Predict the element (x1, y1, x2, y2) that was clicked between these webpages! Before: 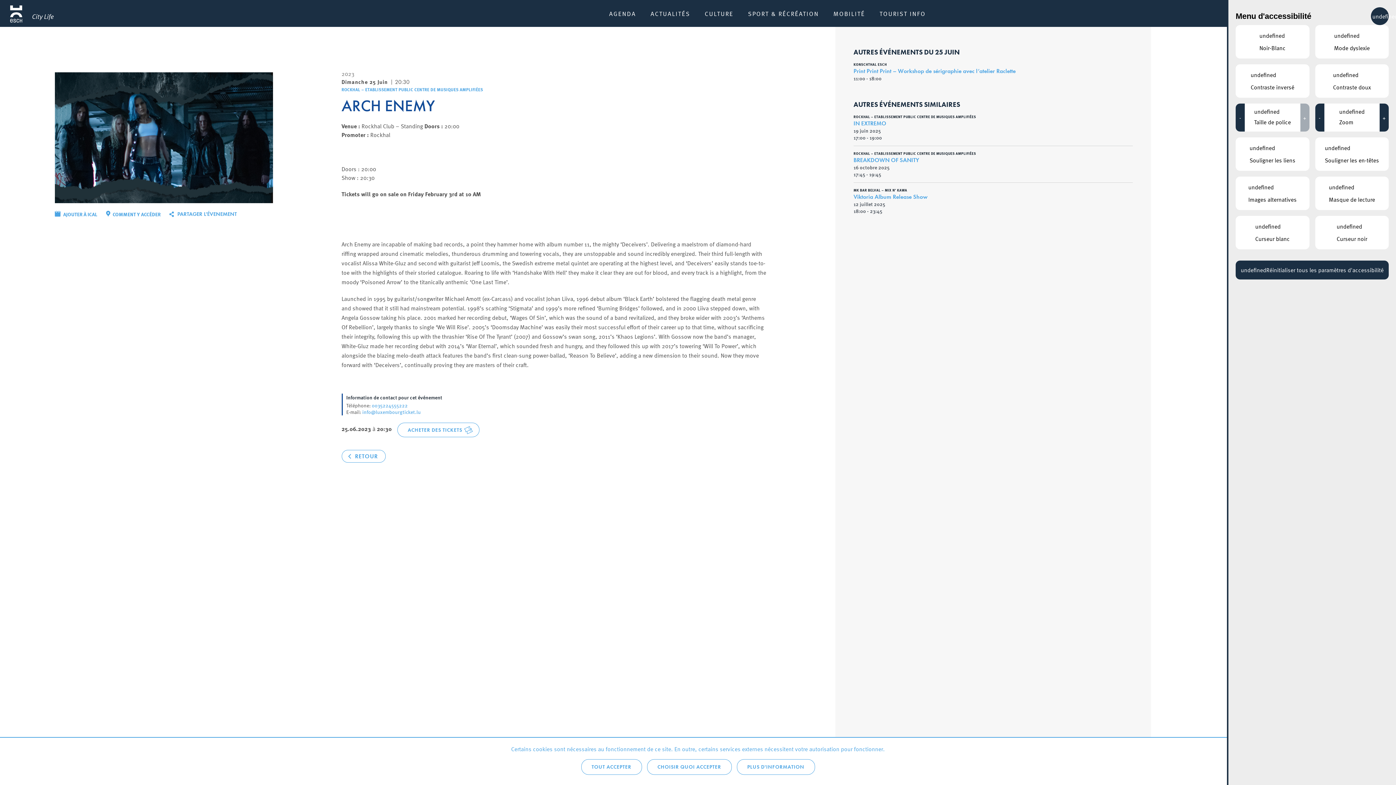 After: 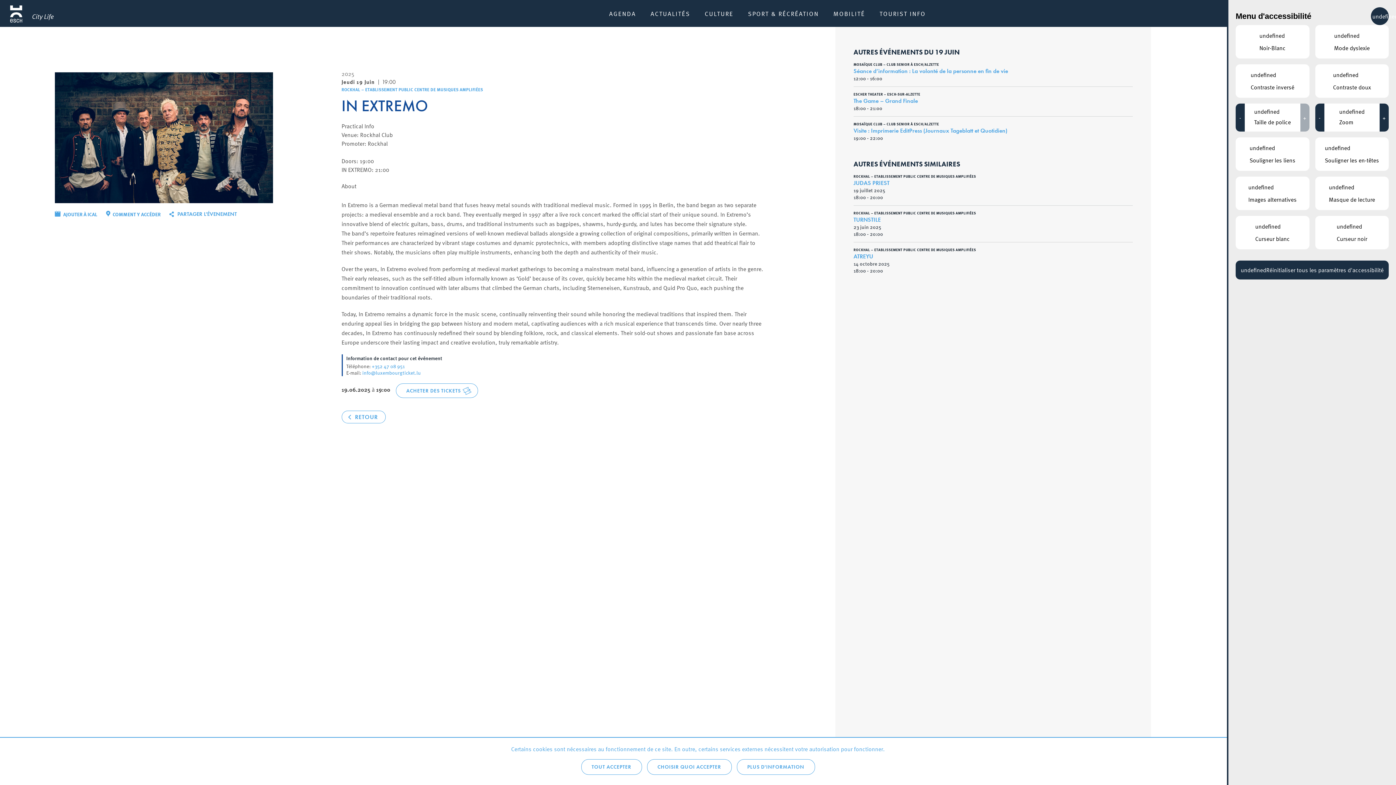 Action: label: ROCKHAL – ETABLISSEMENT PUBLIC CENTRE DE MUSIQUES AMPLIFIÉES
IN EXTREMO
19 juin 2025
17:00 - 19:00 bbox: (853, 114, 1132, 140)